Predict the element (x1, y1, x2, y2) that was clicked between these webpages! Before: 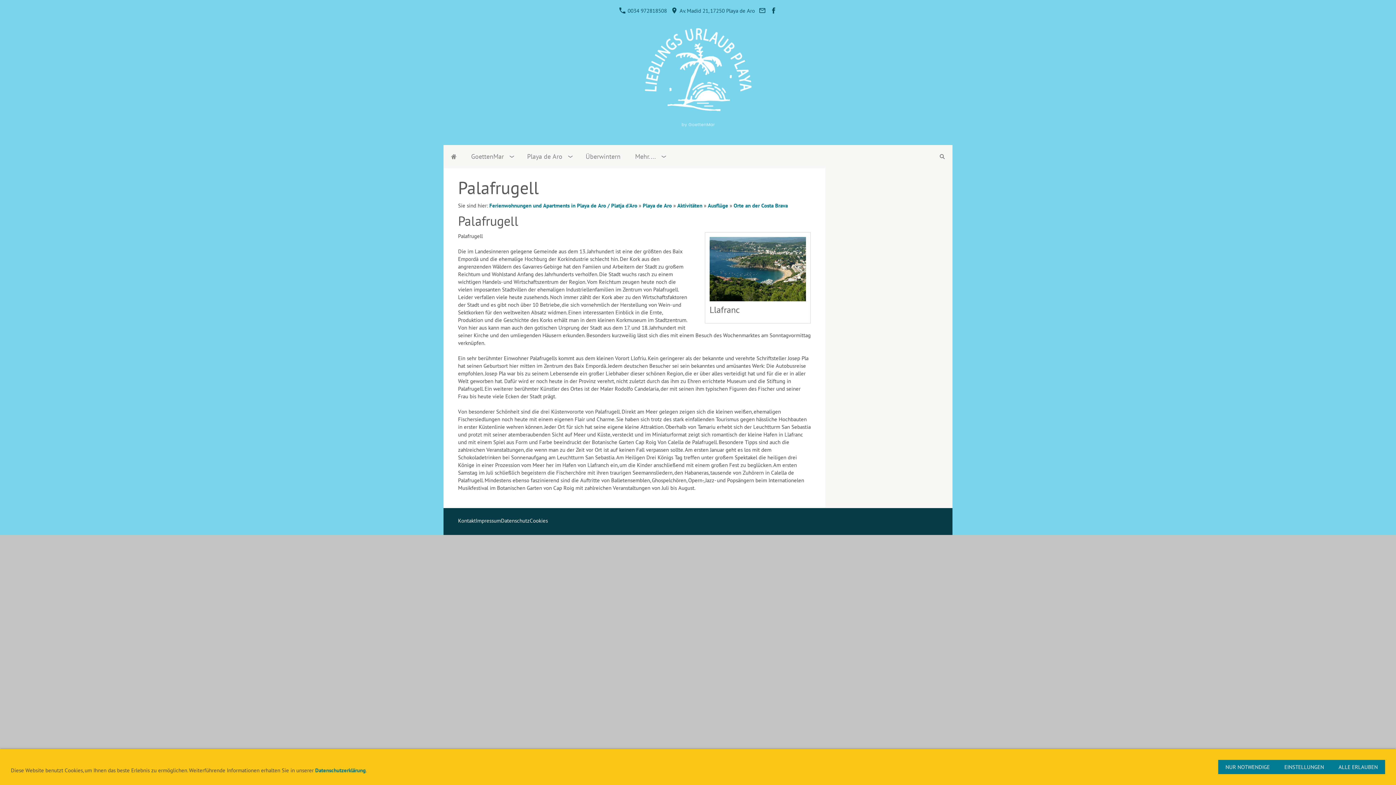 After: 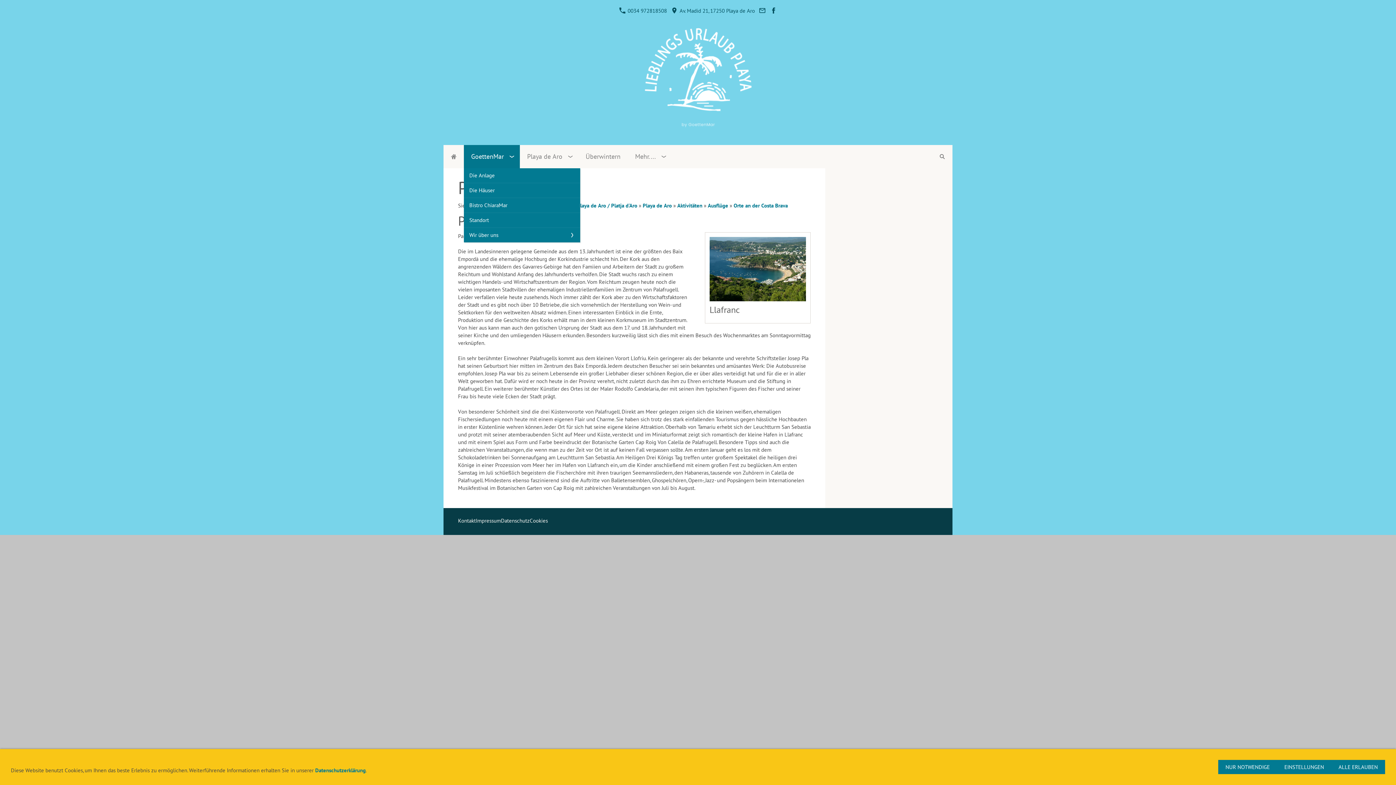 Action: bbox: (464, 145, 520, 168) label: GoettenMar